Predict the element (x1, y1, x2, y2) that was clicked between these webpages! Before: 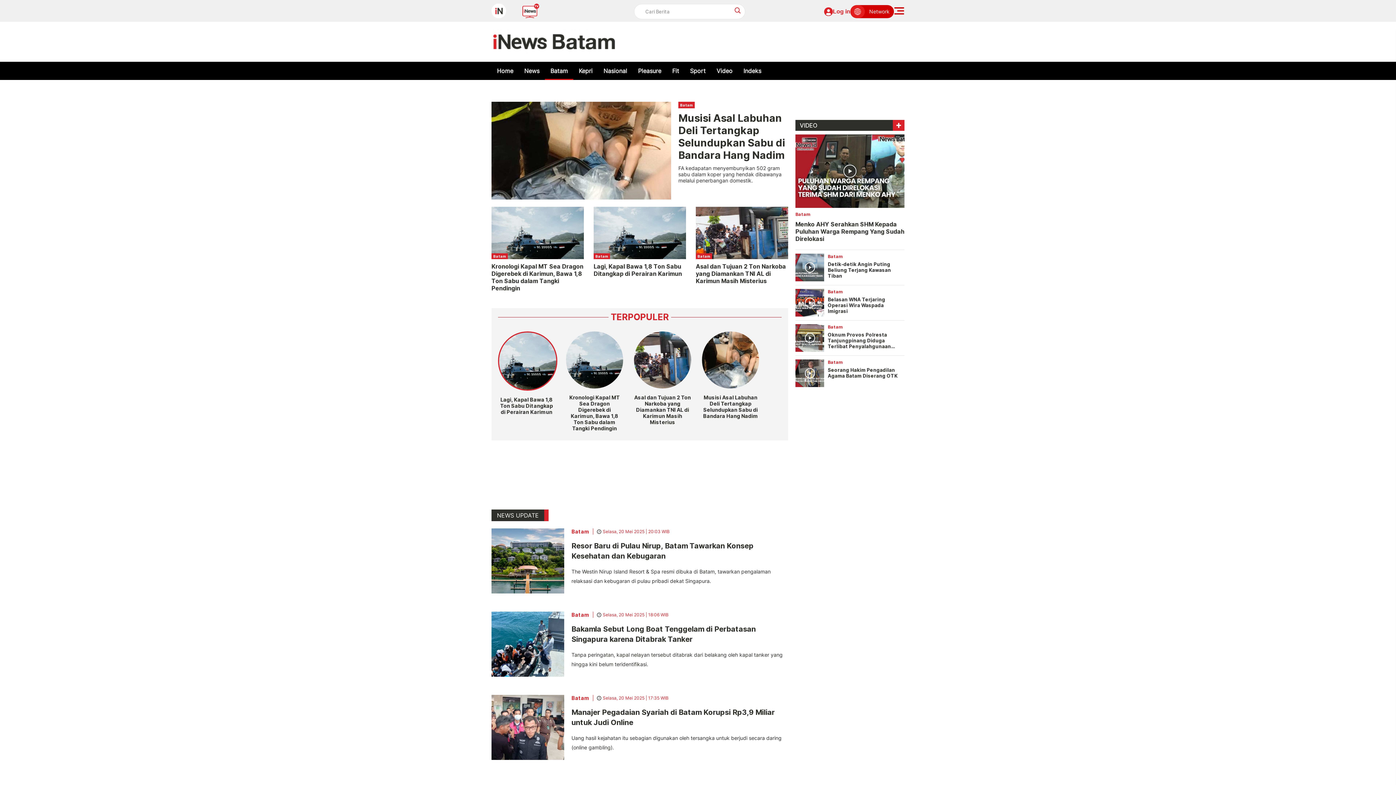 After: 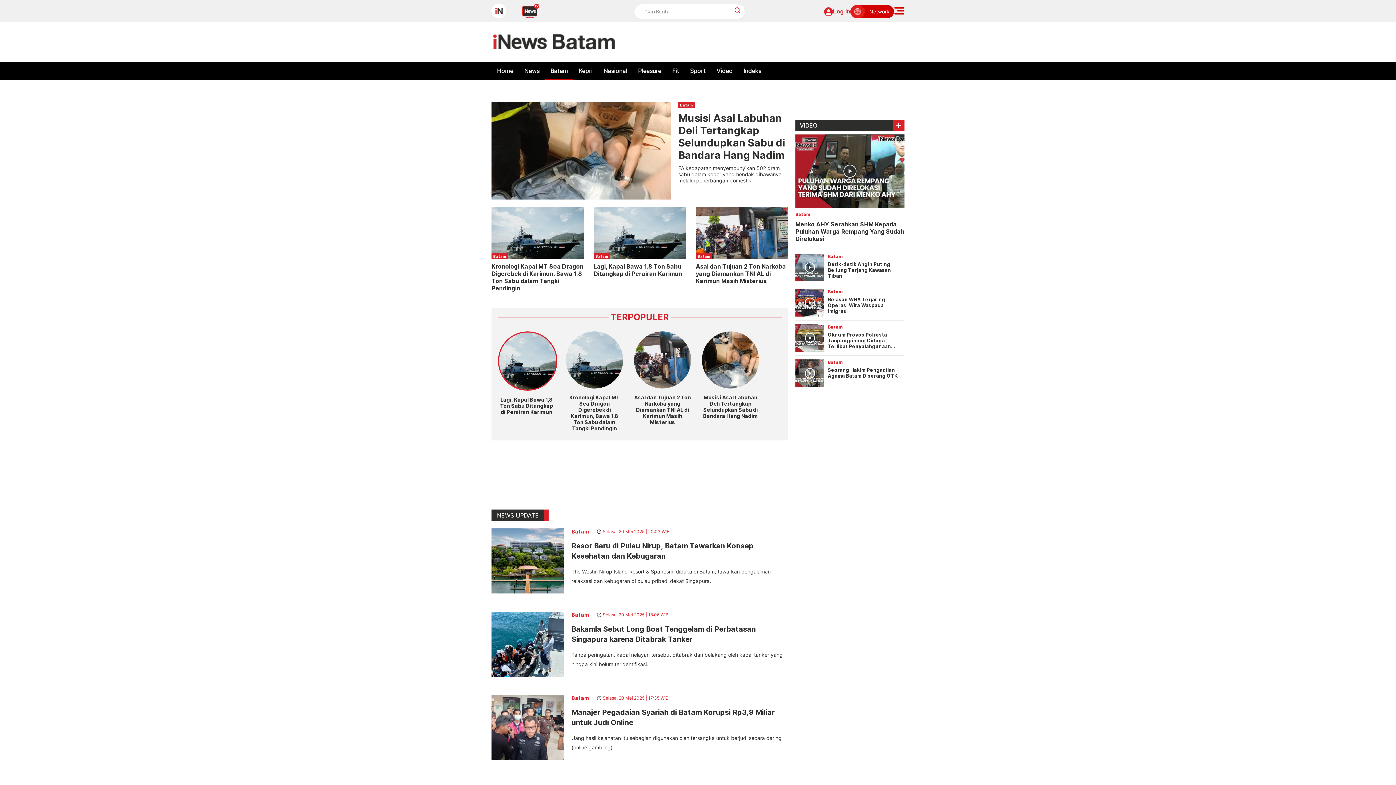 Action: bbox: (828, 289, 843, 294) label: Batam